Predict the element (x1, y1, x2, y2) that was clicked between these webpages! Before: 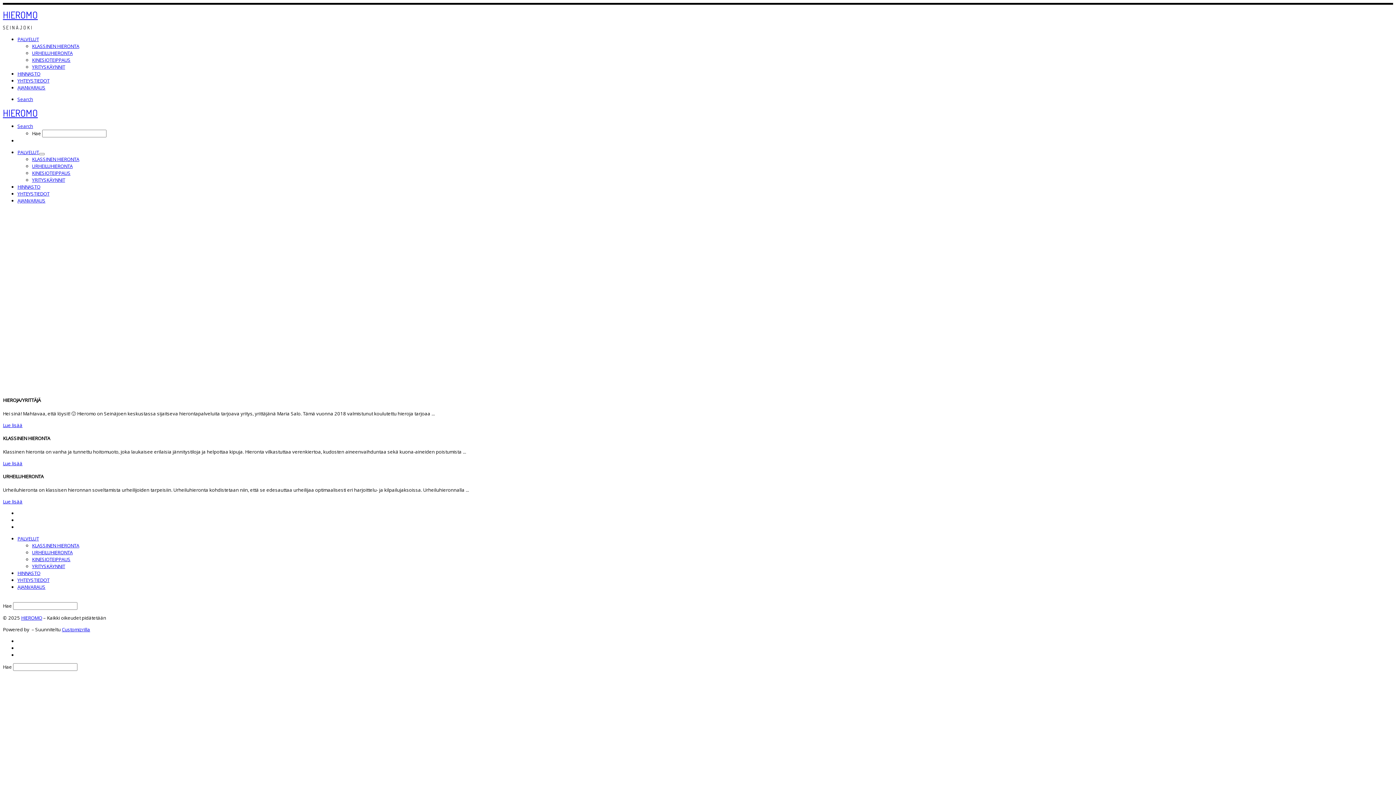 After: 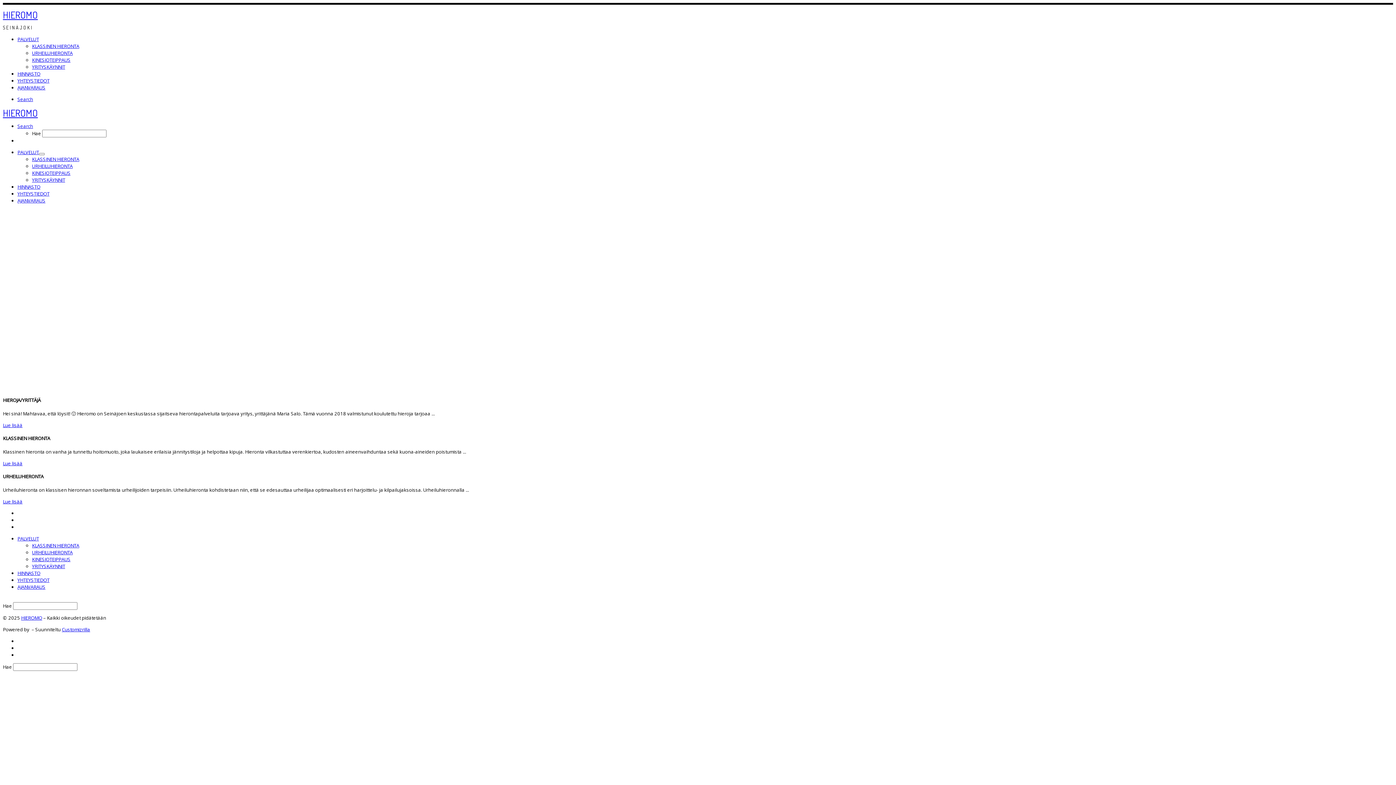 Action: label: Search bbox: (17, 122, 33, 129)